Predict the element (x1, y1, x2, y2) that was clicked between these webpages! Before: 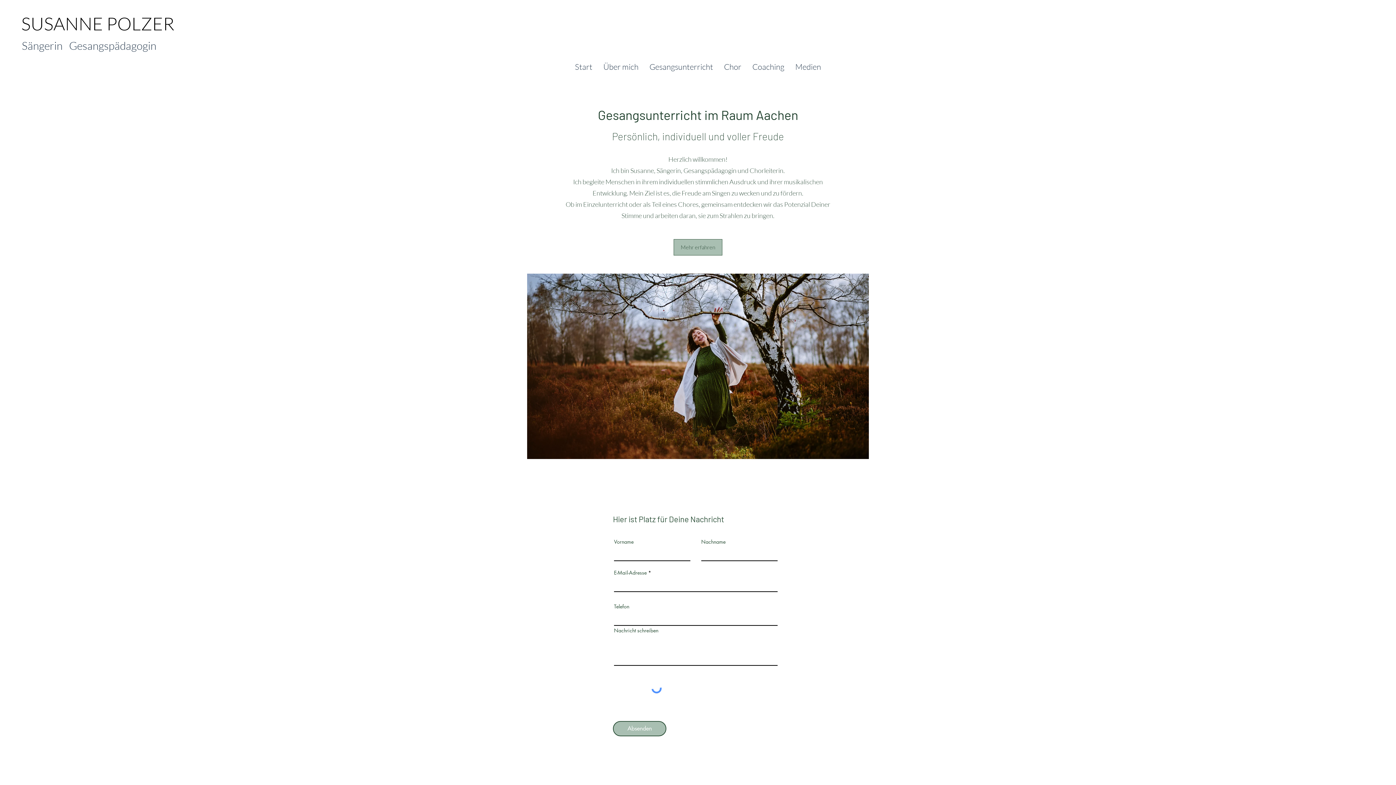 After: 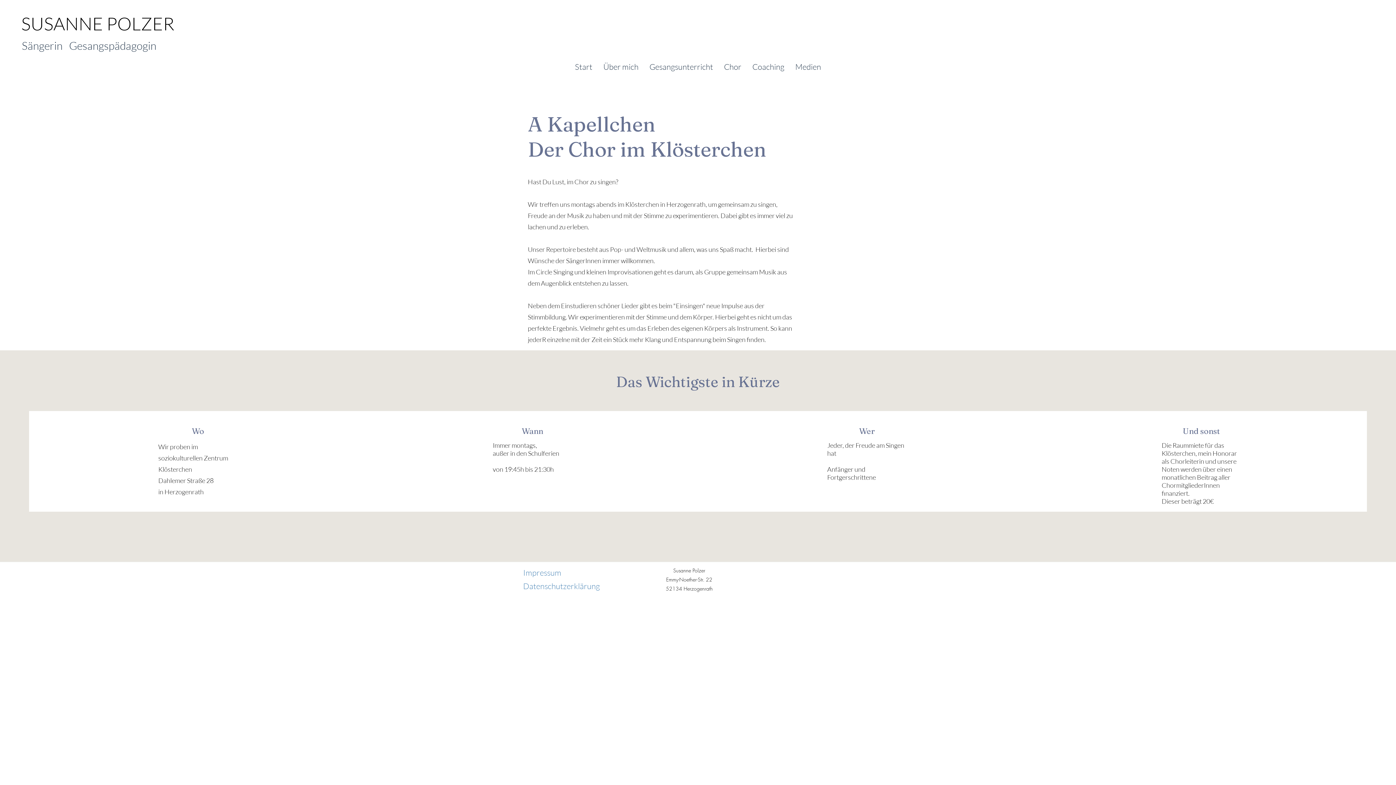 Action: bbox: (718, 56, 747, 77) label: Chor